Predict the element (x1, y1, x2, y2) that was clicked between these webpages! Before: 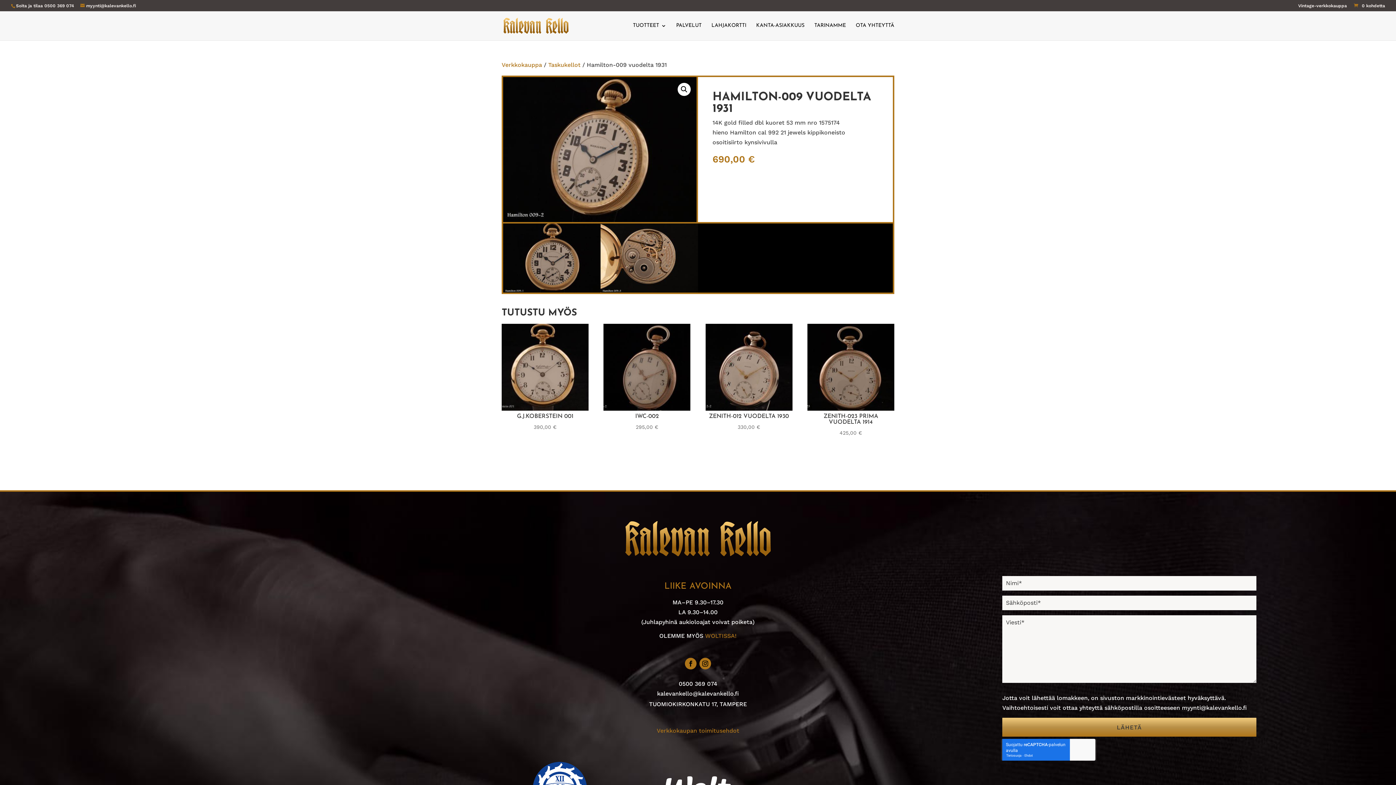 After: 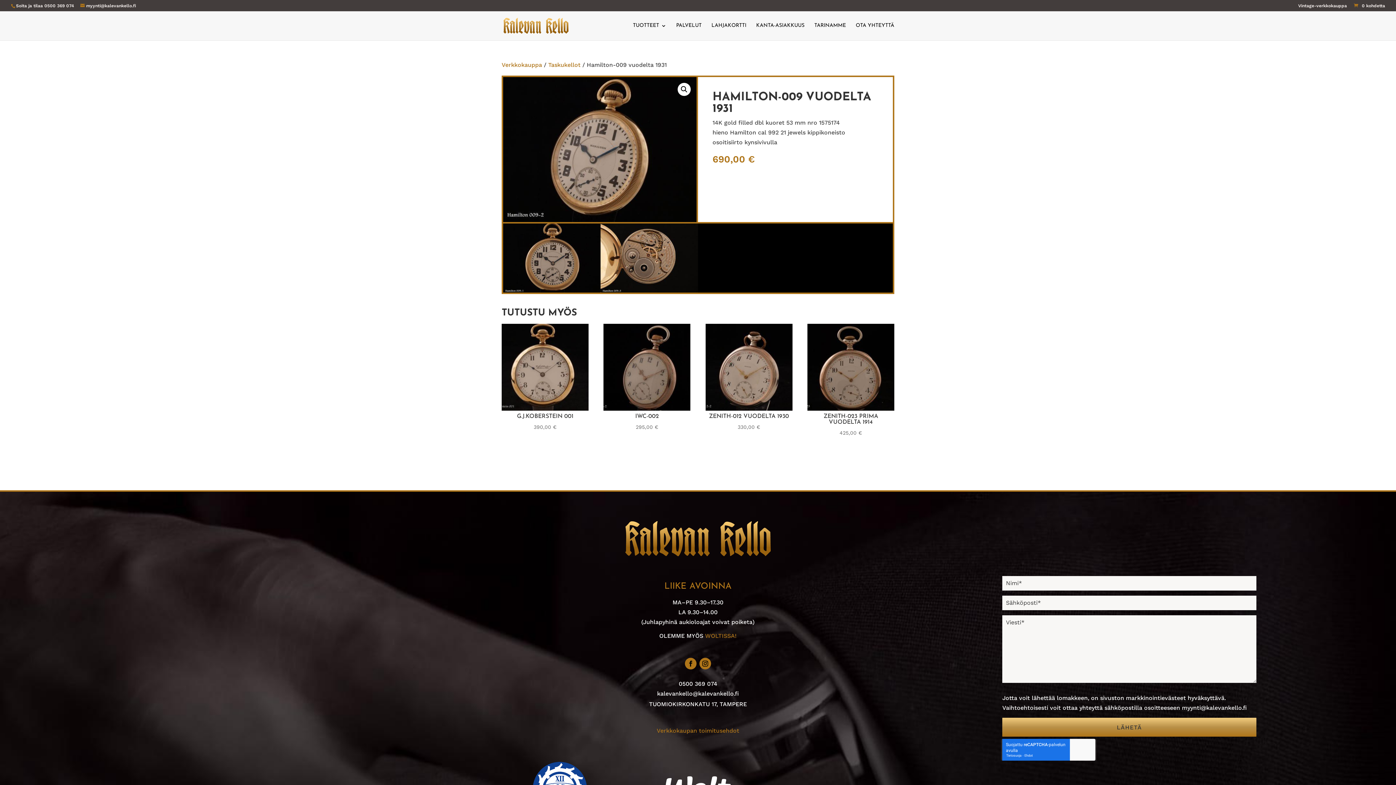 Action: bbox: (699, 658, 711, 669)